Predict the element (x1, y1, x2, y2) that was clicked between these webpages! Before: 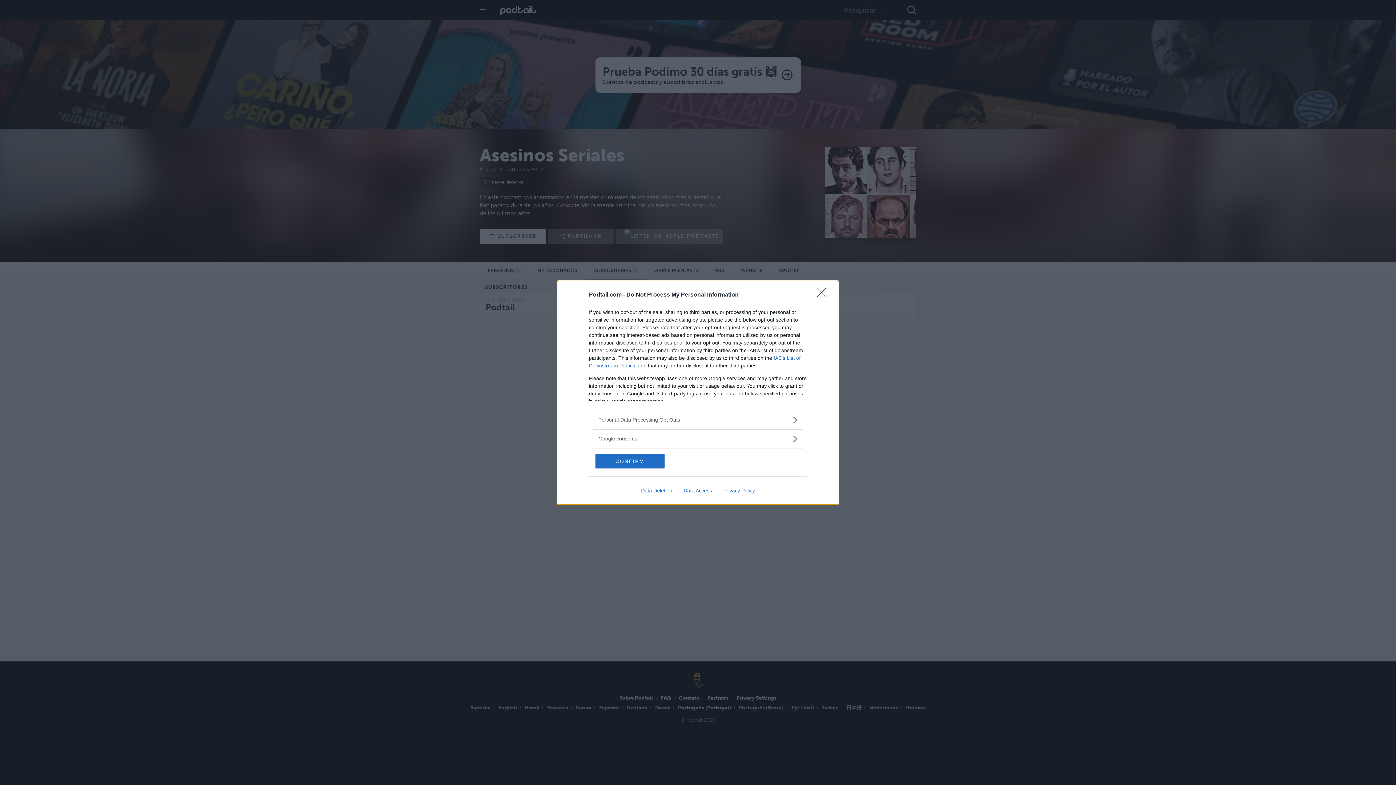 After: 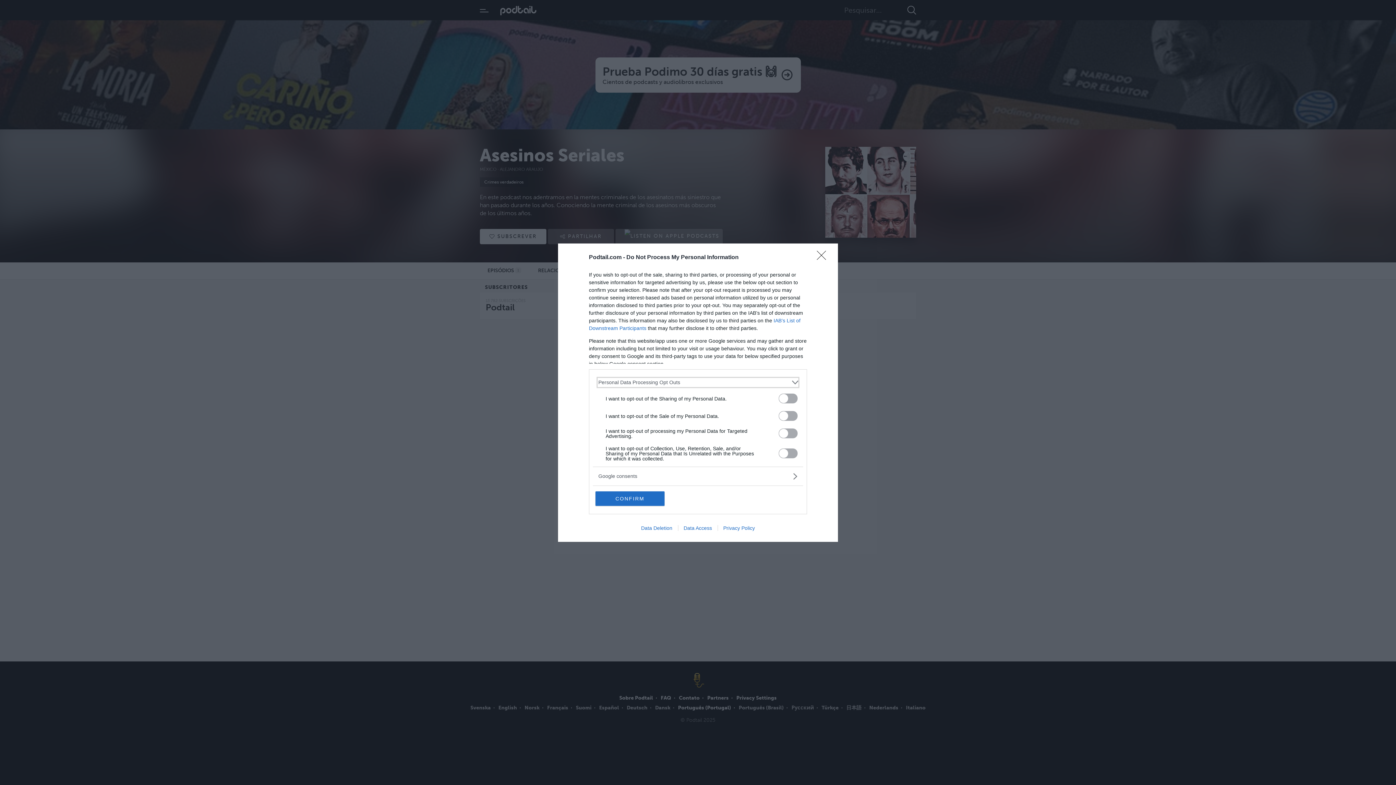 Action: label: Opt-Outs bbox: (598, 416, 797, 423)